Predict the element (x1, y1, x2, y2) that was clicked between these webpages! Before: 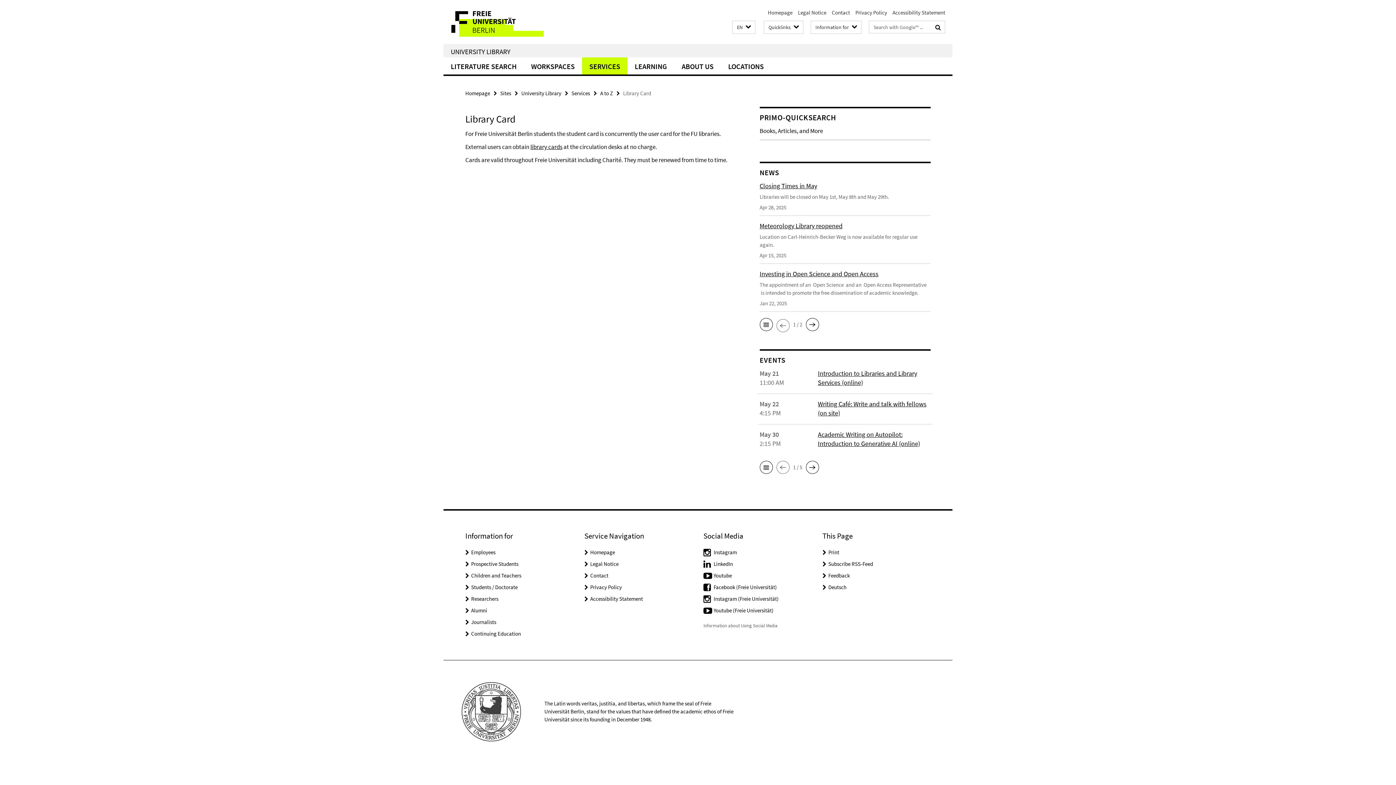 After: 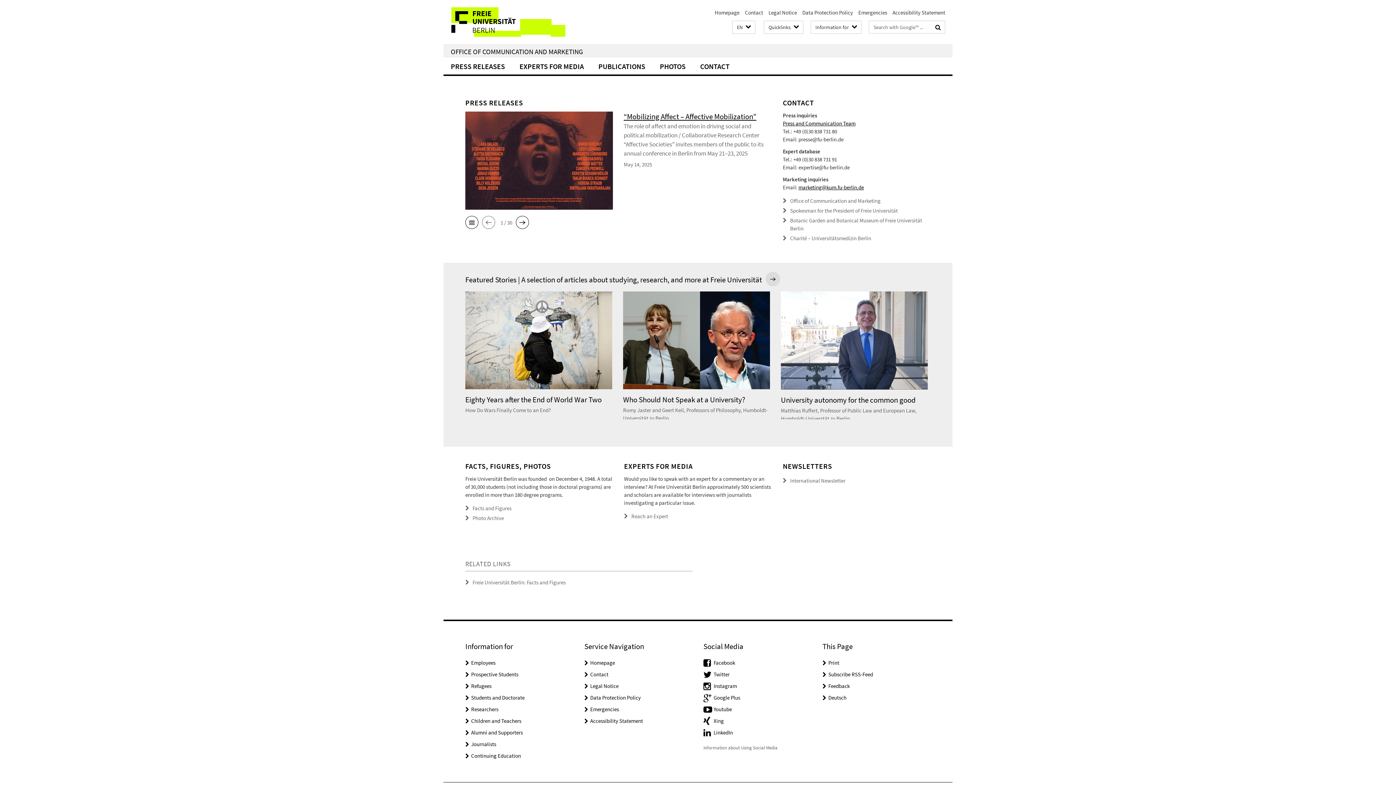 Action: bbox: (471, 618, 496, 625) label: Journalists